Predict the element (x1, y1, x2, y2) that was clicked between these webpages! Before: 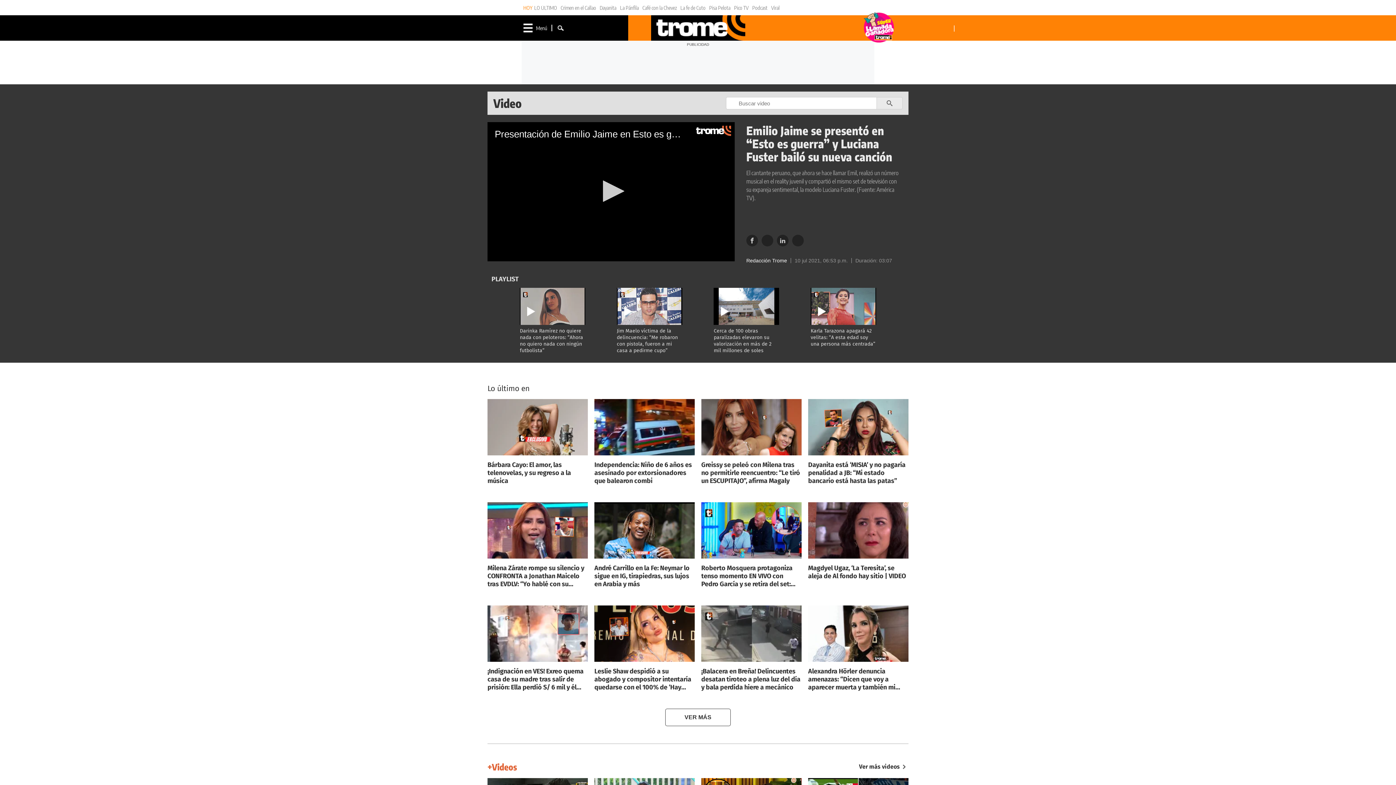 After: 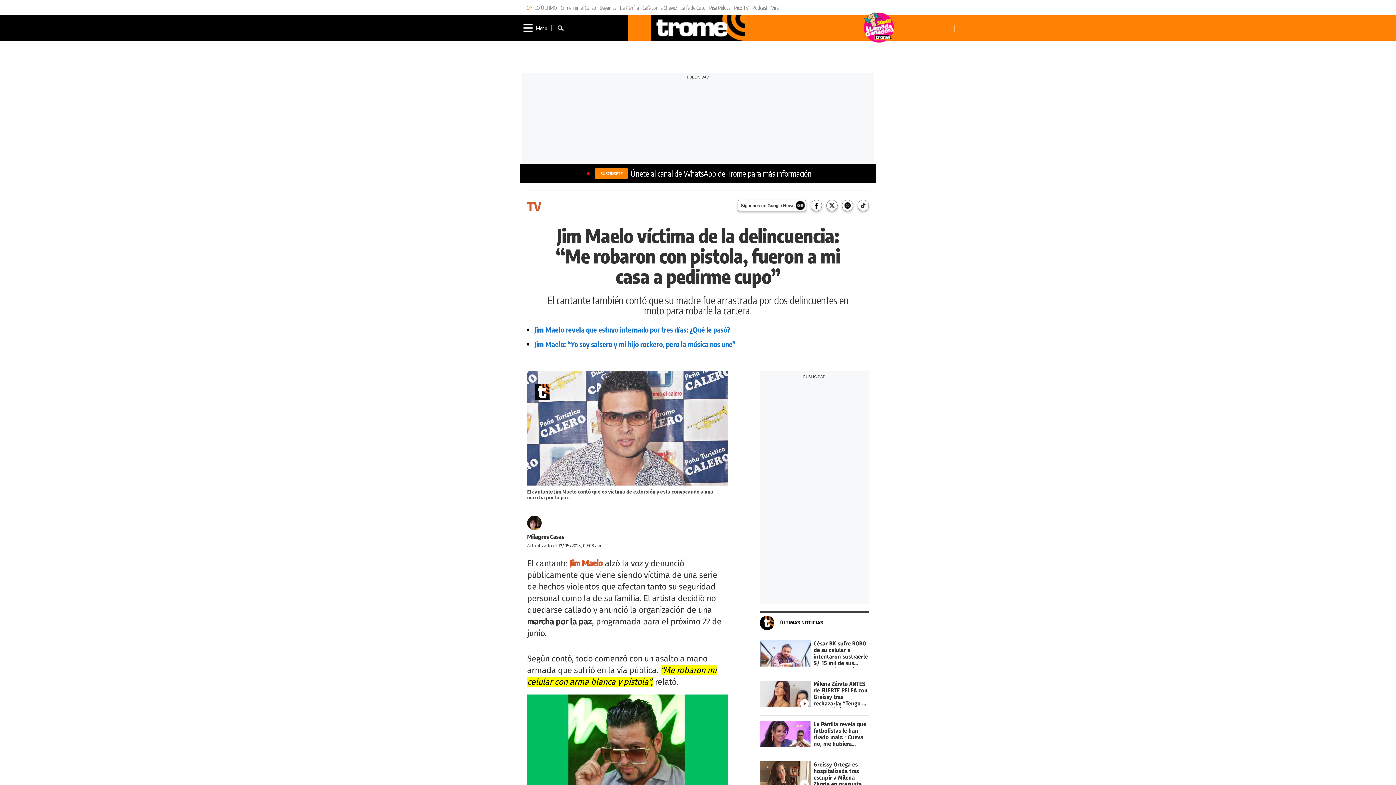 Action: bbox: (616, 288, 682, 325)